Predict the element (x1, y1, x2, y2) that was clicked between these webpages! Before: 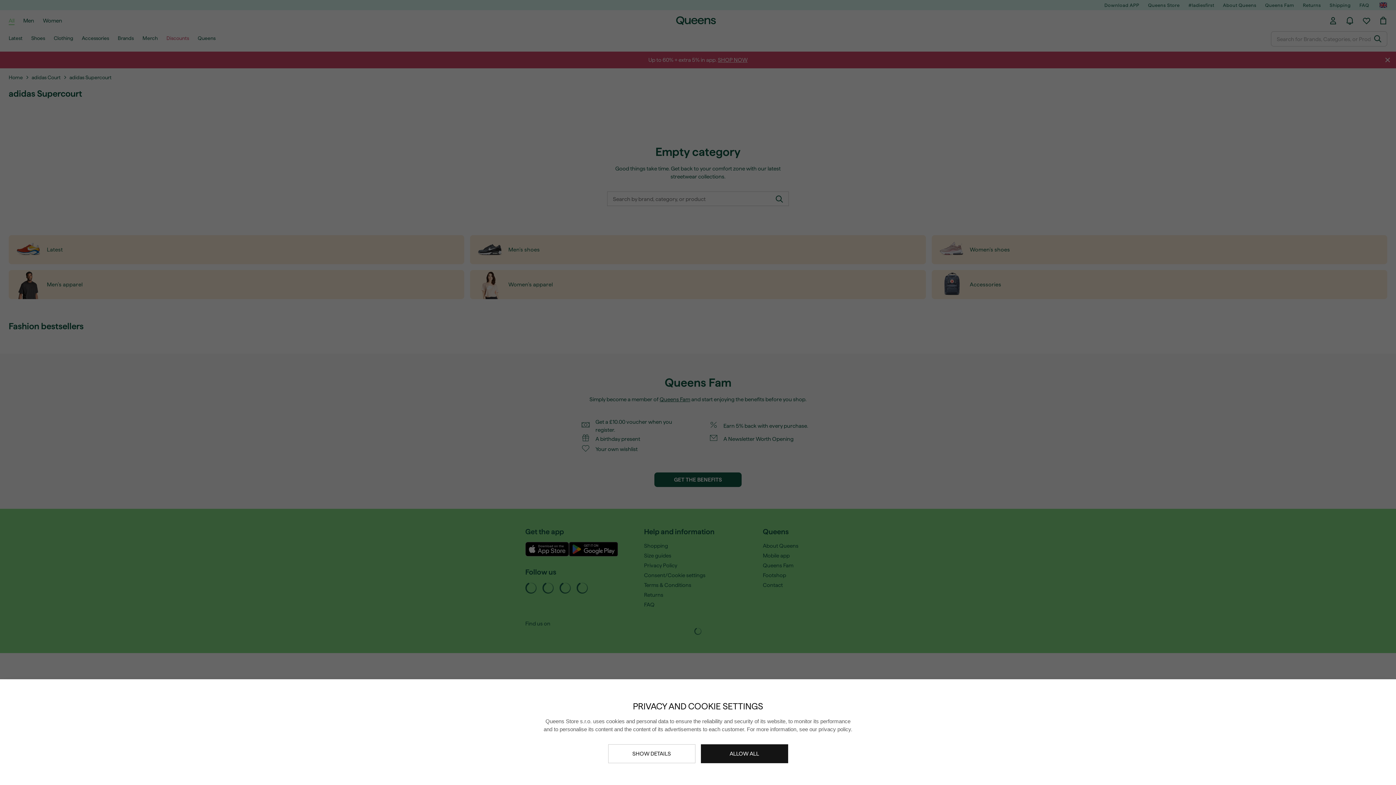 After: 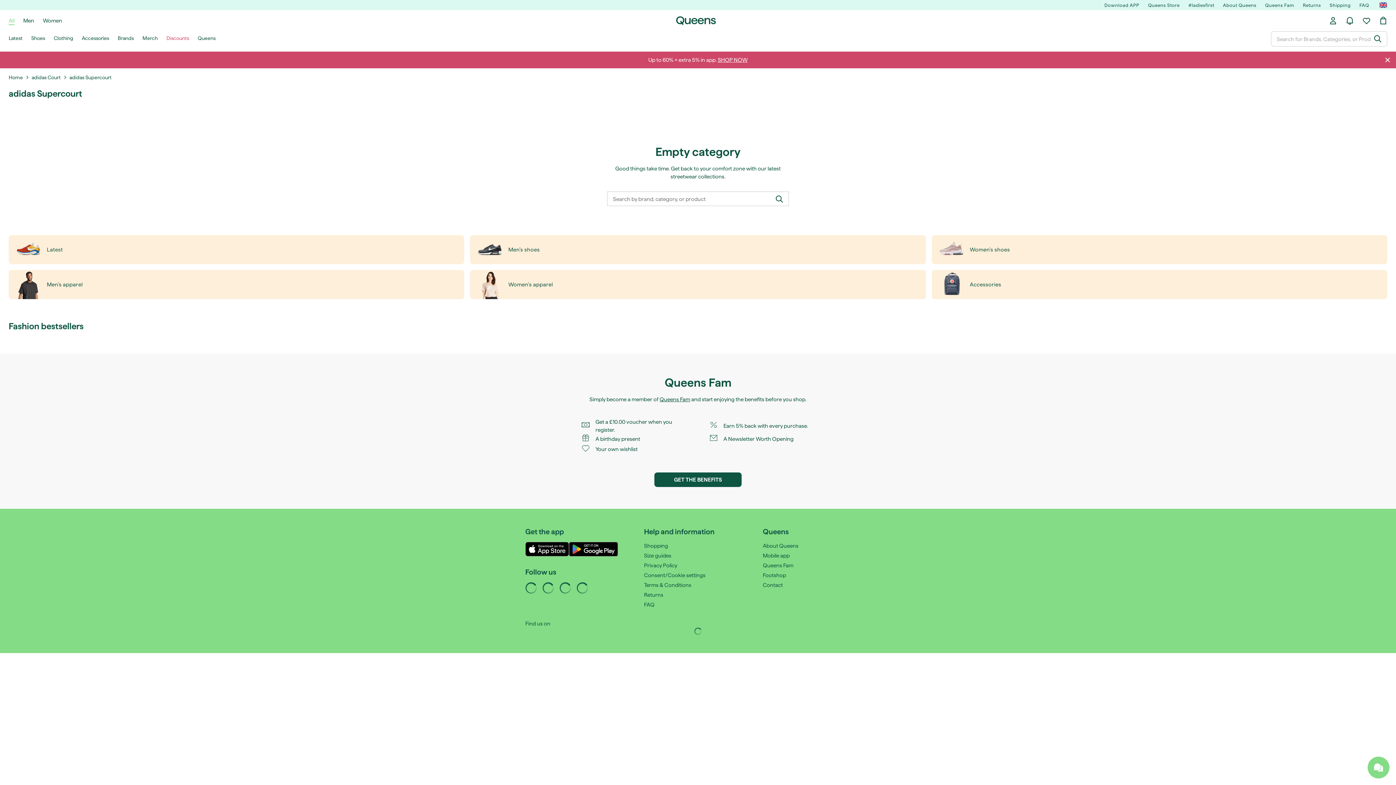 Action: label: ALLOW ALL bbox: (700, 744, 788, 763)